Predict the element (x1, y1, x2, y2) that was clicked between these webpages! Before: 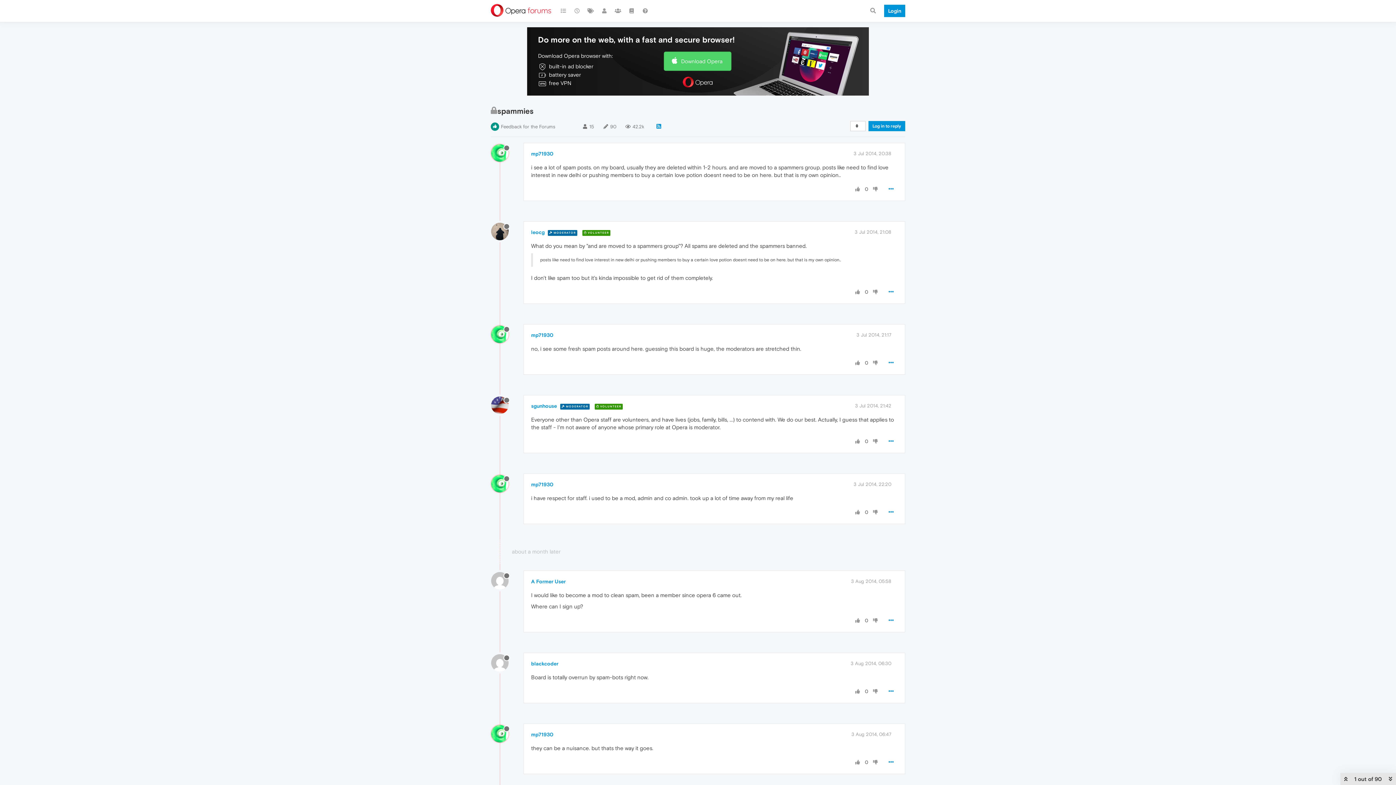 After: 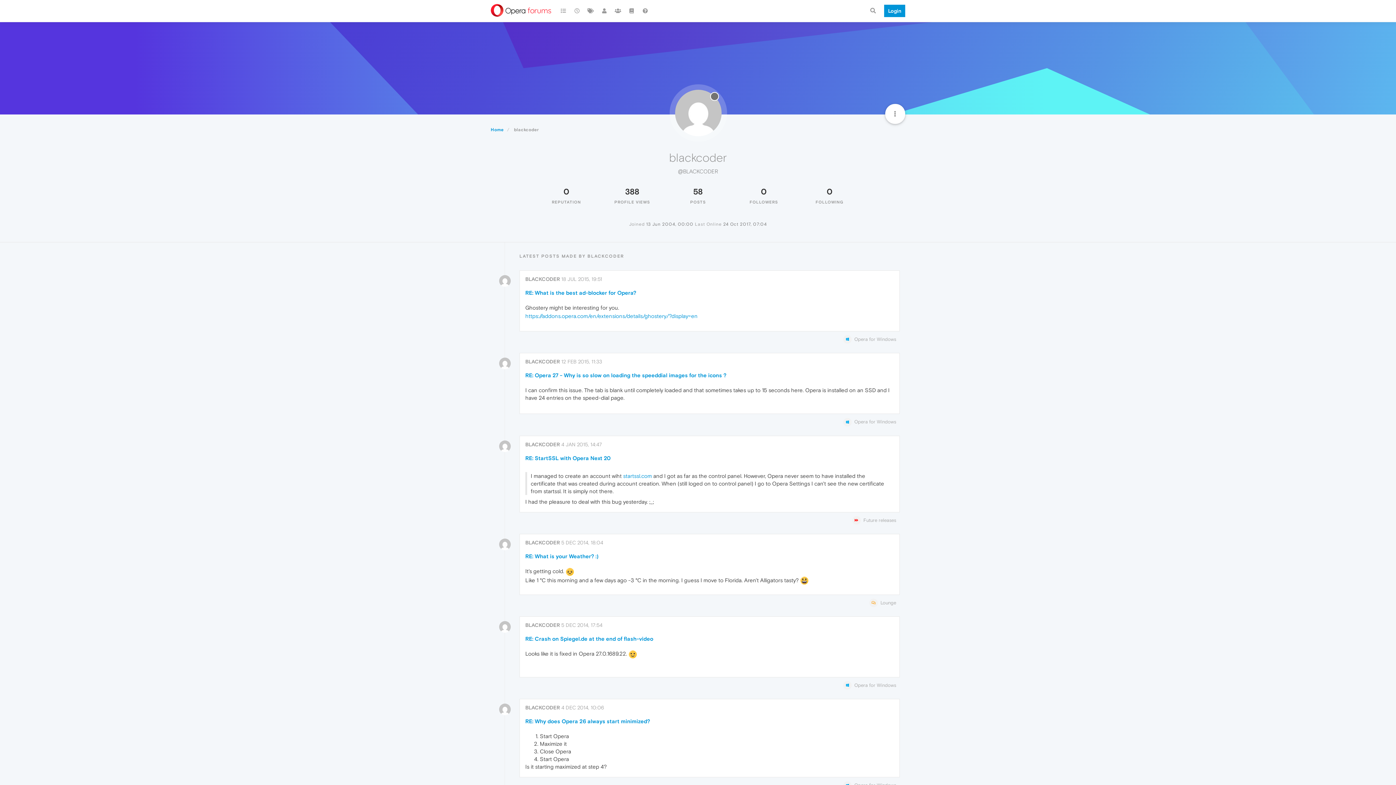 Action: bbox: (531, 661, 558, 666) label: blackcoder